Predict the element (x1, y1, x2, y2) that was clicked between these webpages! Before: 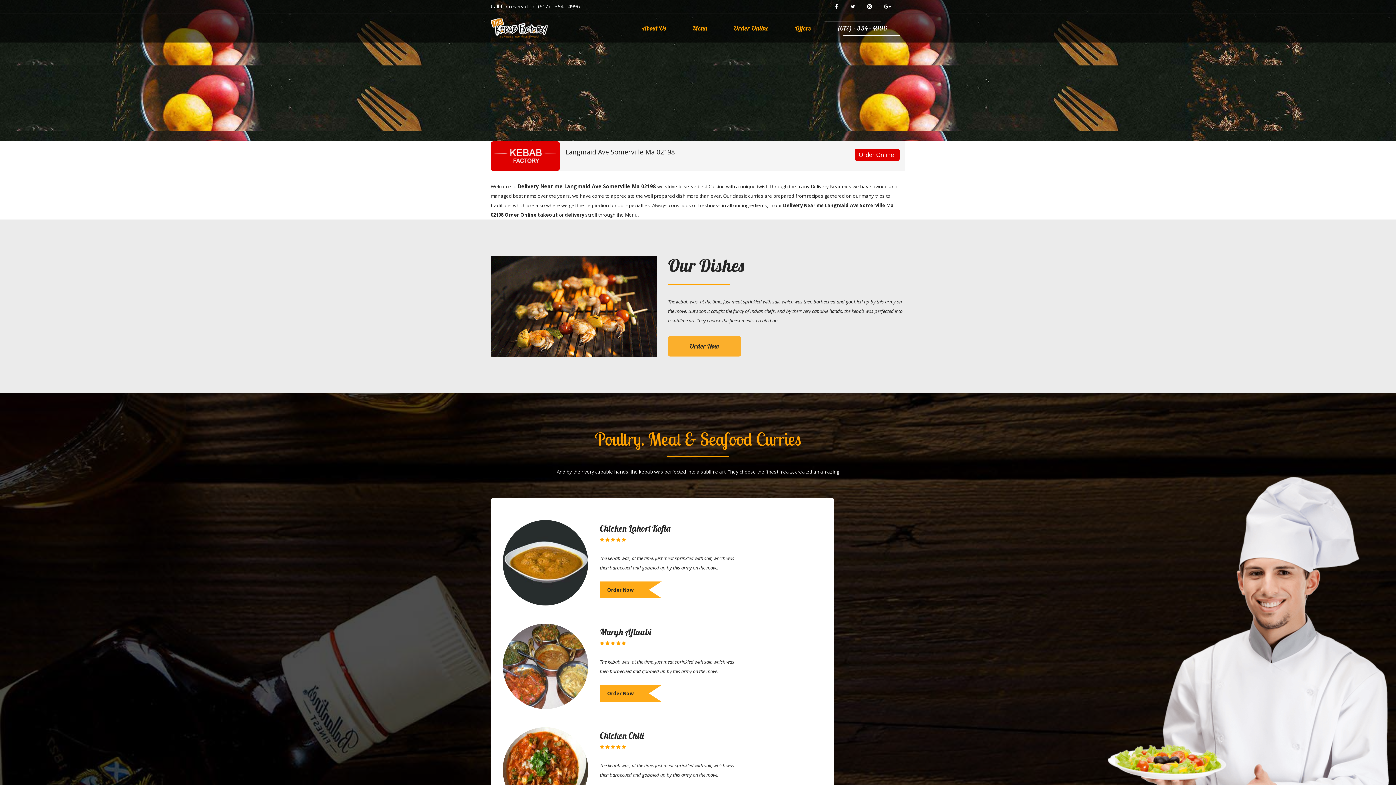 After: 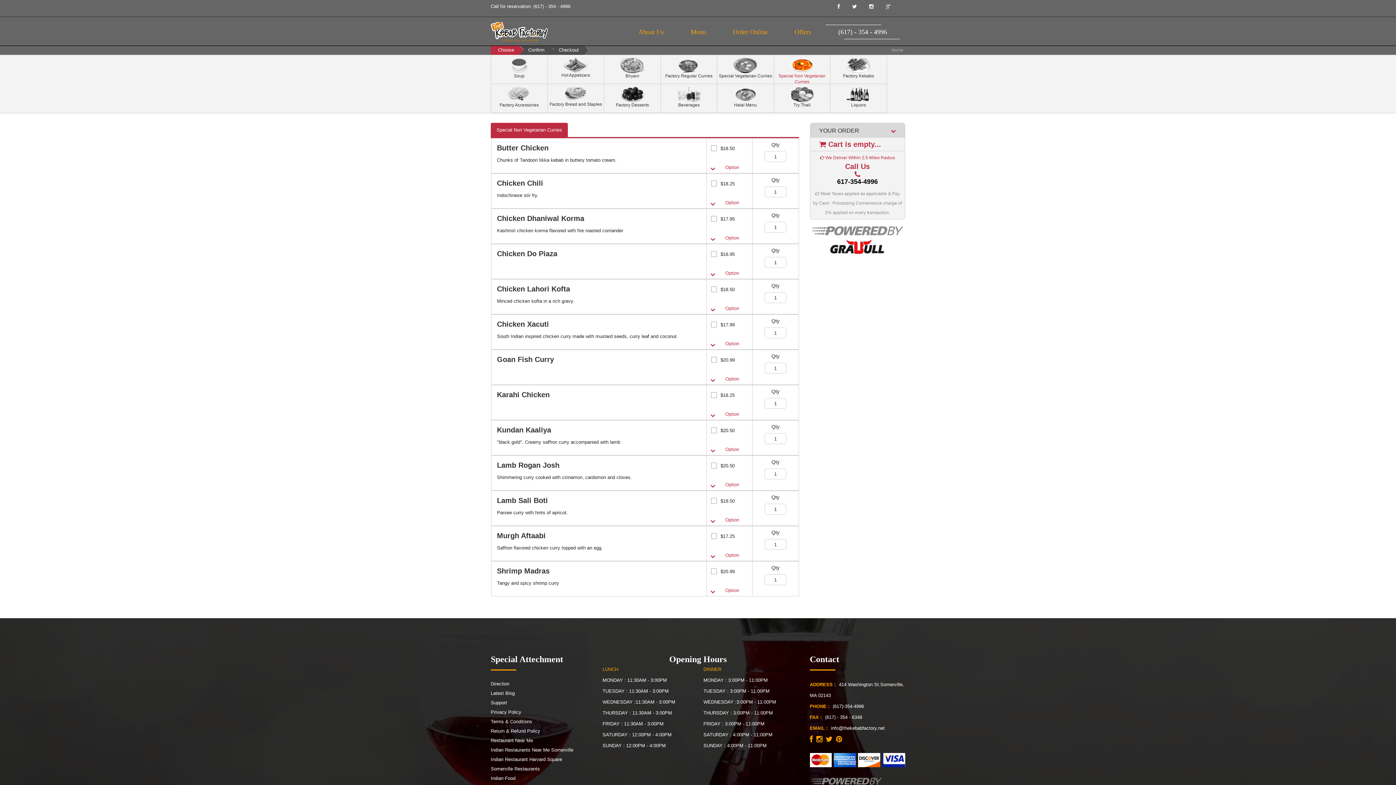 Action: bbox: (600, 581, 661, 598) label: Order Now